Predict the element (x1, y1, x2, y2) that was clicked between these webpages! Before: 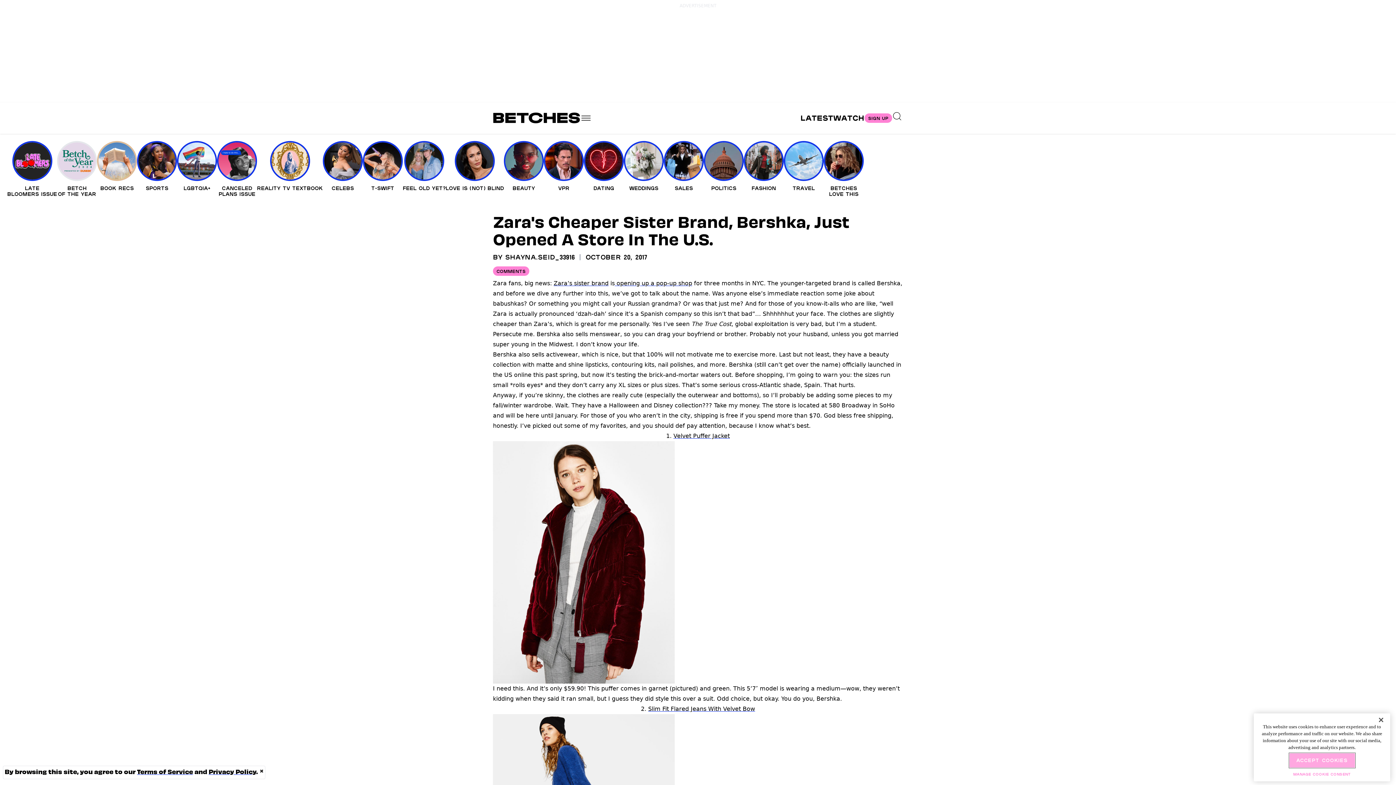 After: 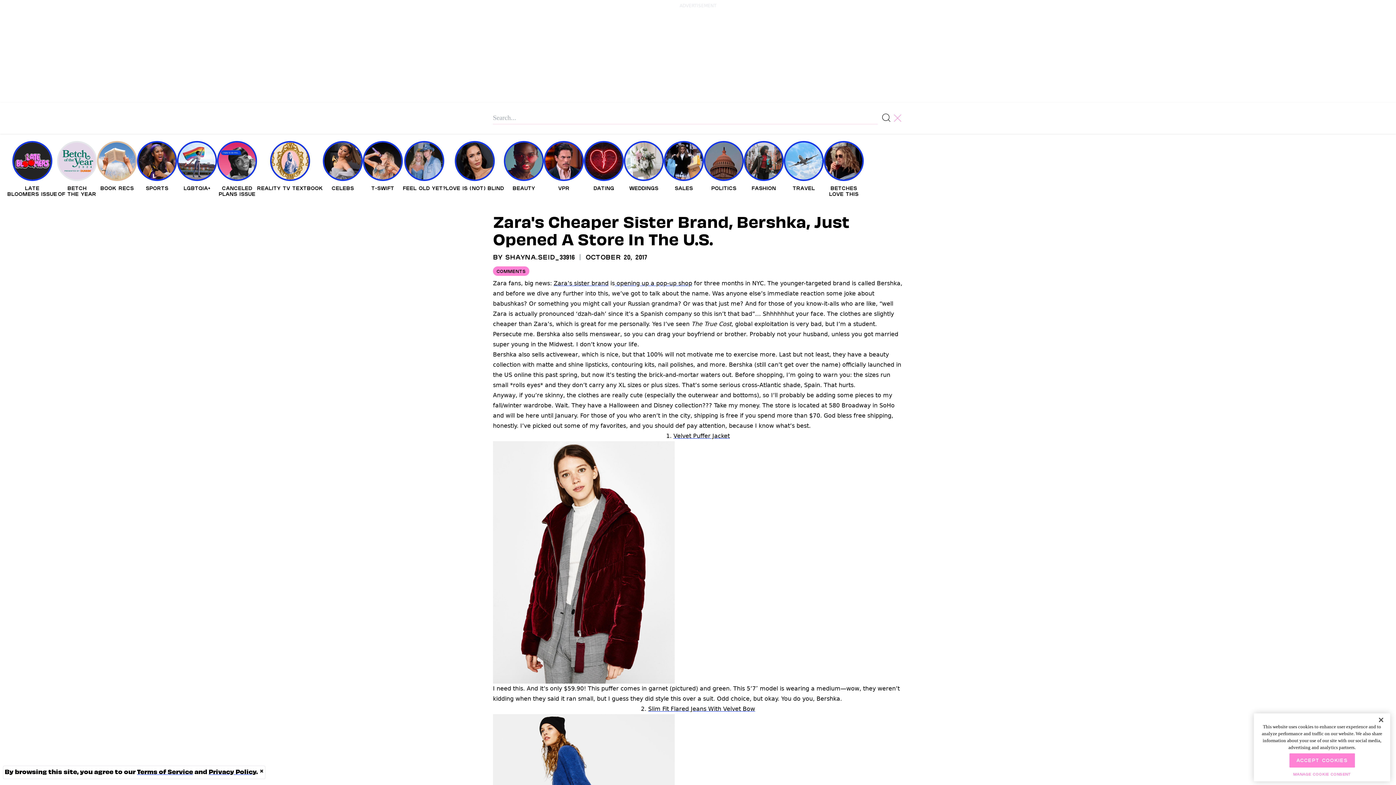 Action: label: Open Search bbox: (892, 111, 903, 122)